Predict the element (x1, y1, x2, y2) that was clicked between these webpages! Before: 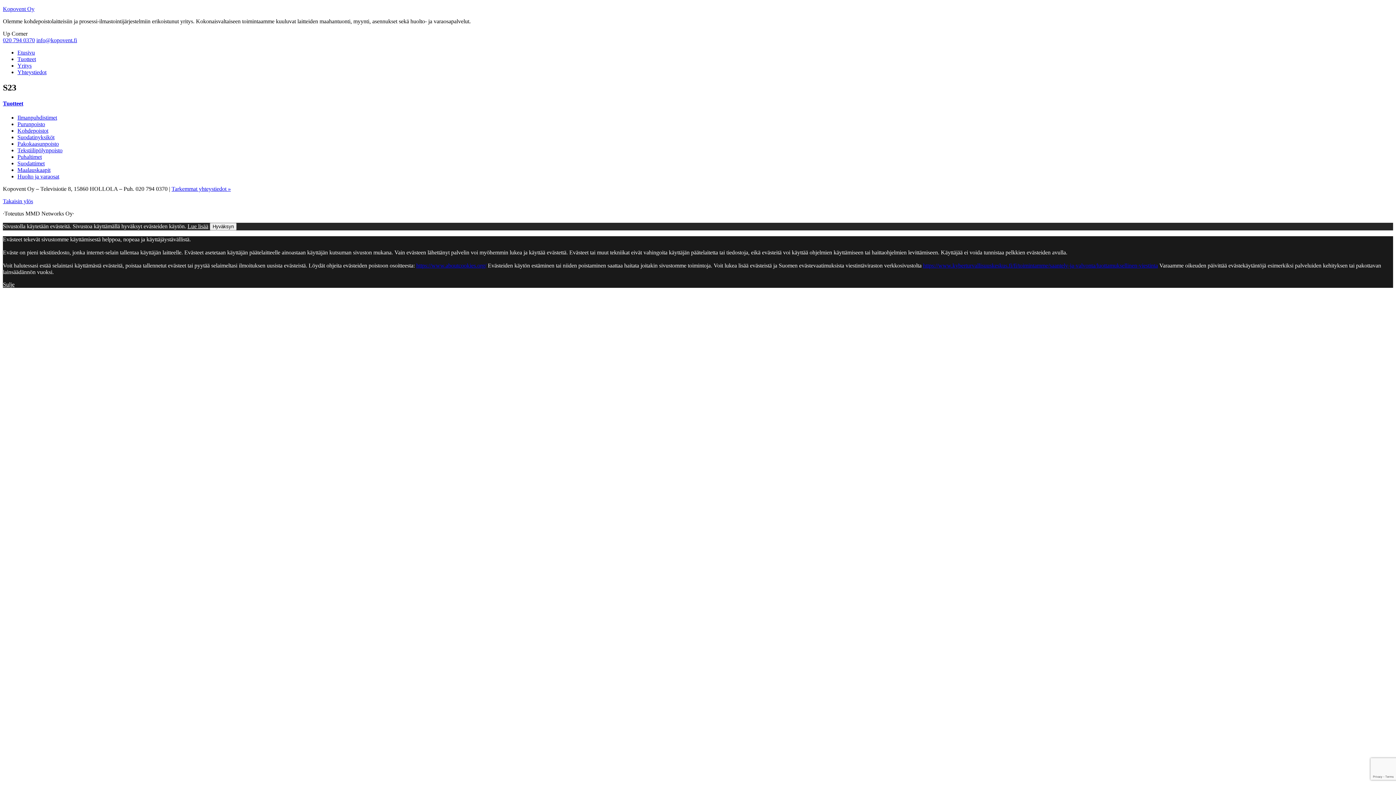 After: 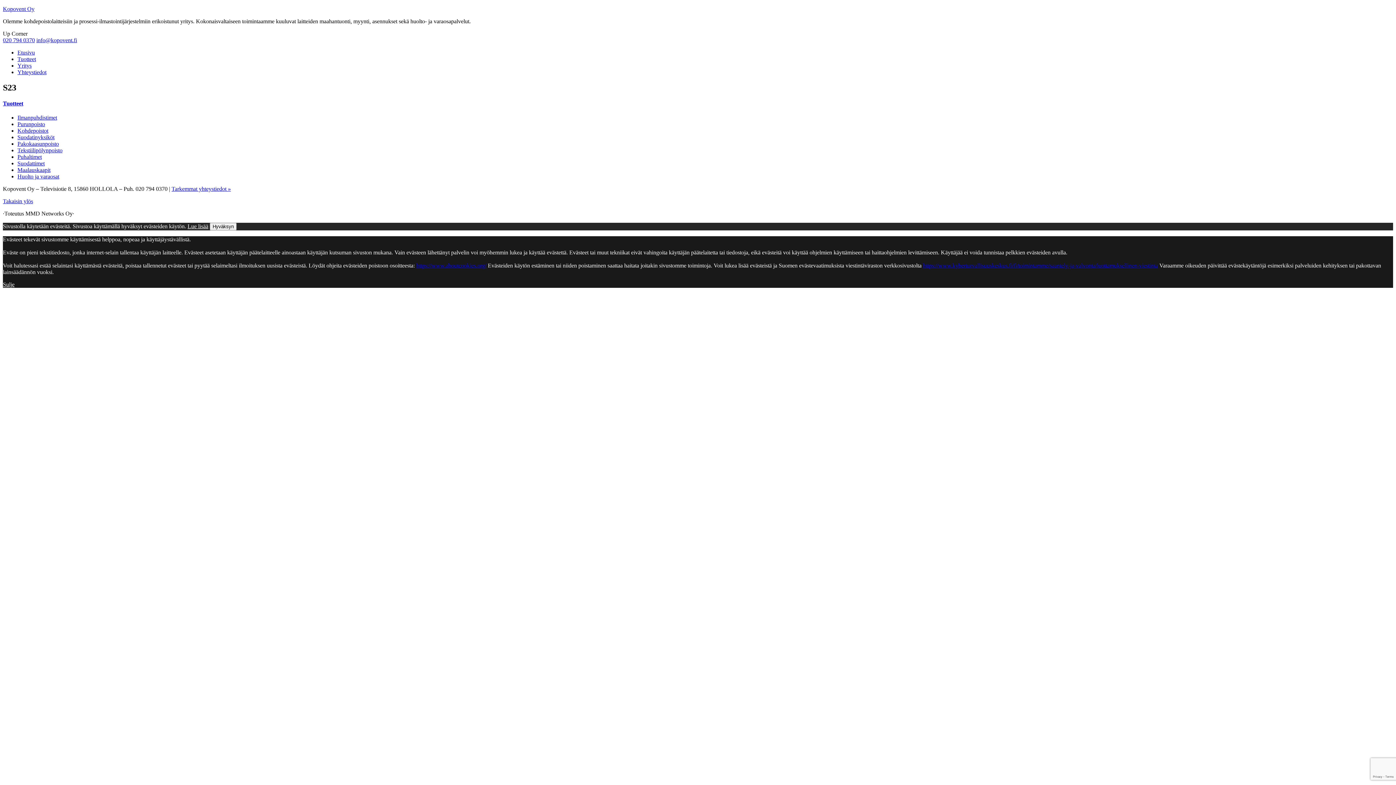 Action: bbox: (36, 37, 77, 43) label: info@kopovent.fi